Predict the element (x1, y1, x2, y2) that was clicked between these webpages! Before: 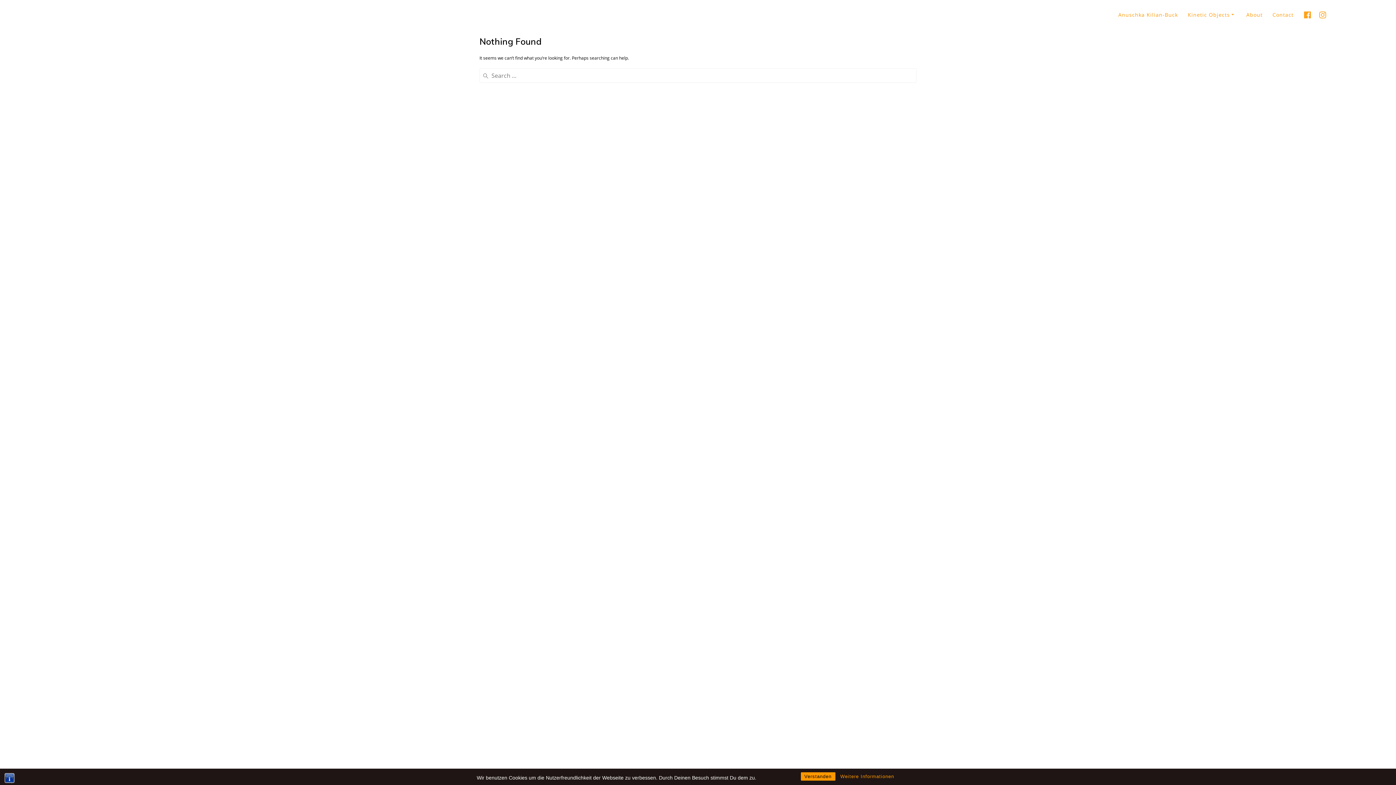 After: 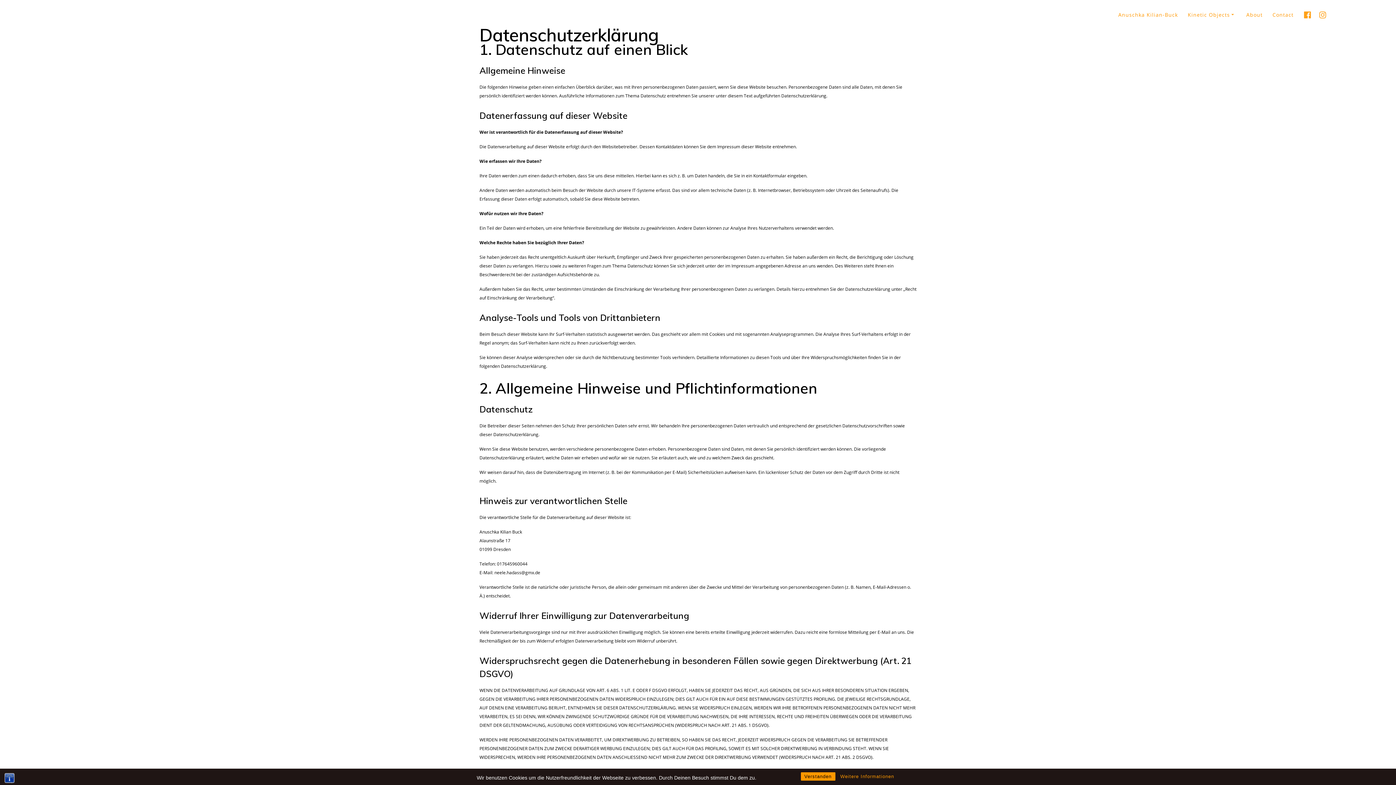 Action: bbox: (836, 772, 898, 781) label: Weitere Informationen